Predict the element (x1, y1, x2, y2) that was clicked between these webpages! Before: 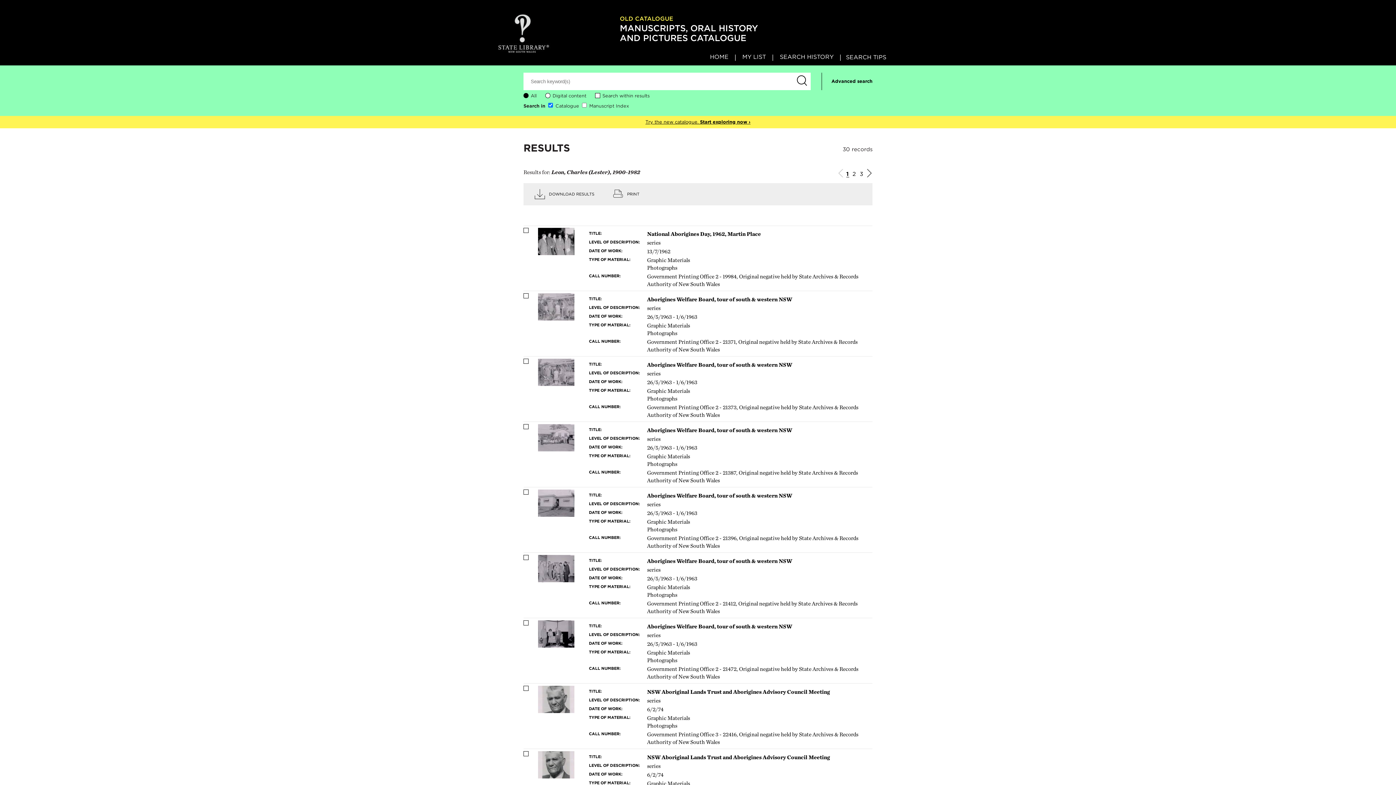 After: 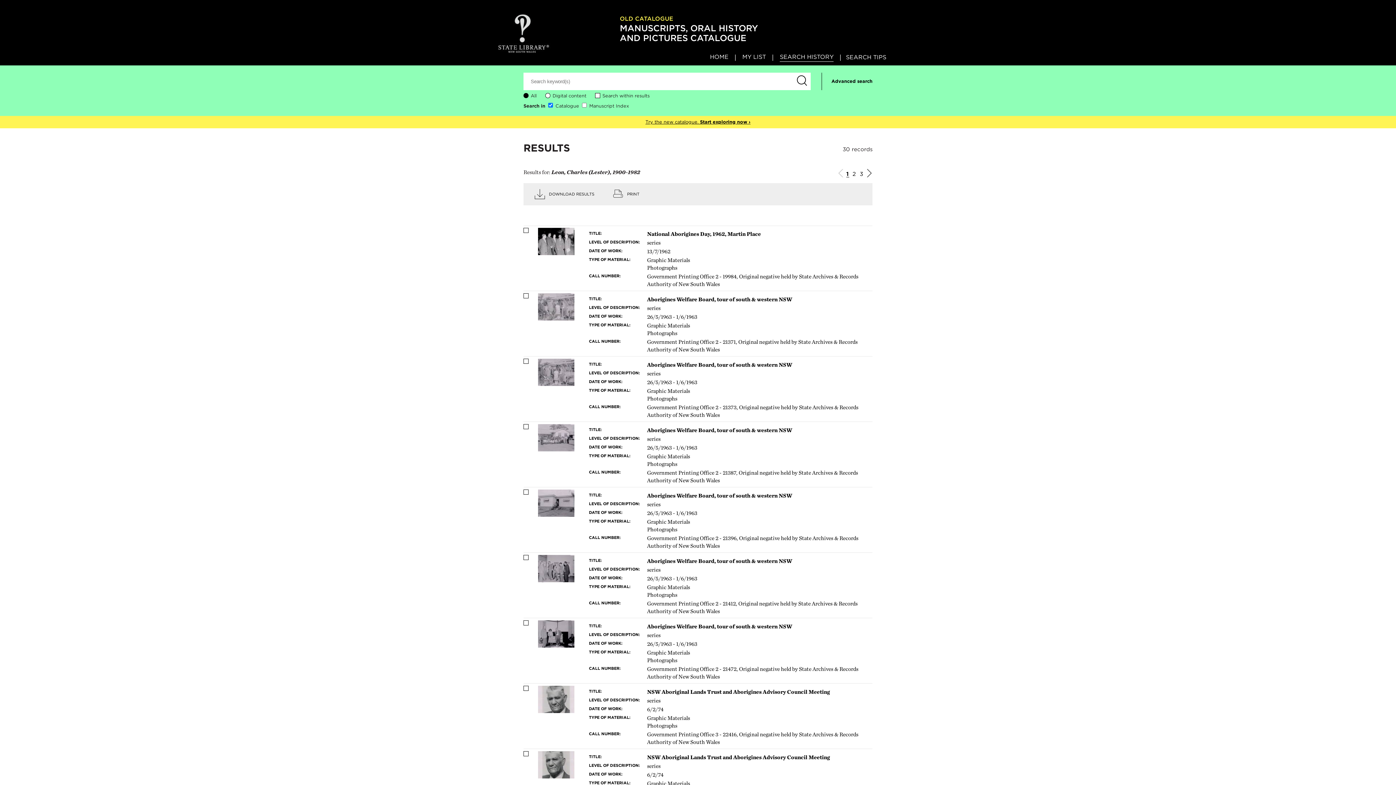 Action: label: SEARCH HISTORY bbox: (780, 54, 833, 61)